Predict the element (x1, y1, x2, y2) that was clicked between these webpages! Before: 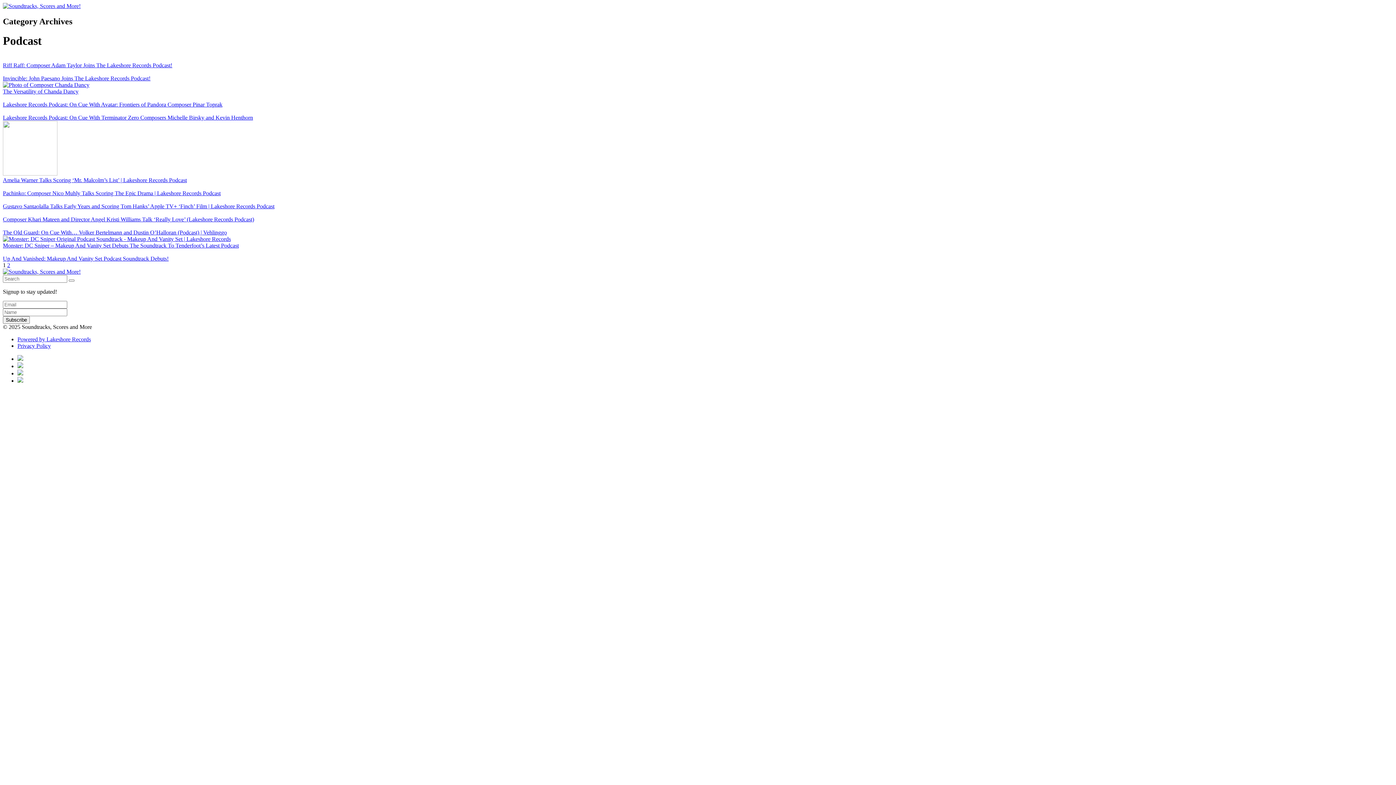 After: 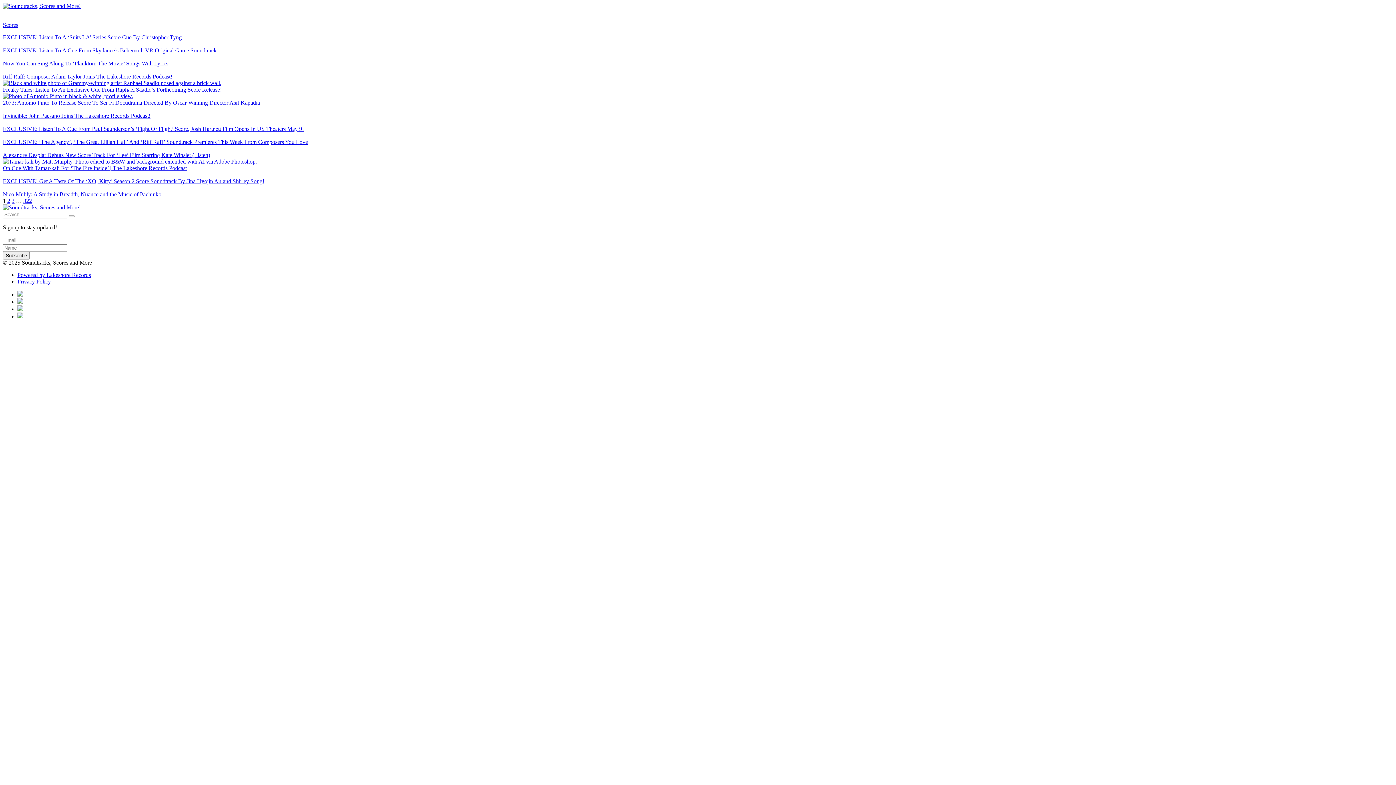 Action: bbox: (2, 268, 80, 274)